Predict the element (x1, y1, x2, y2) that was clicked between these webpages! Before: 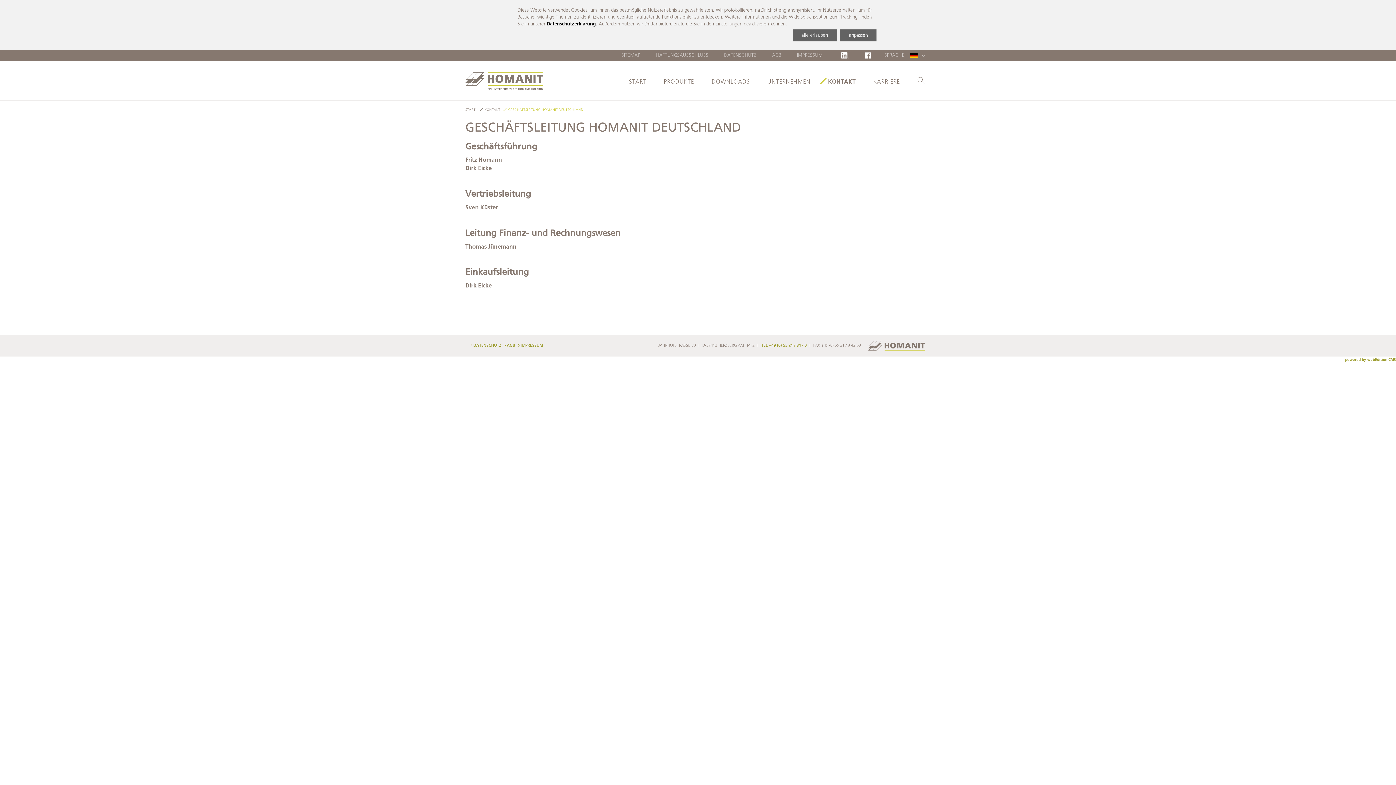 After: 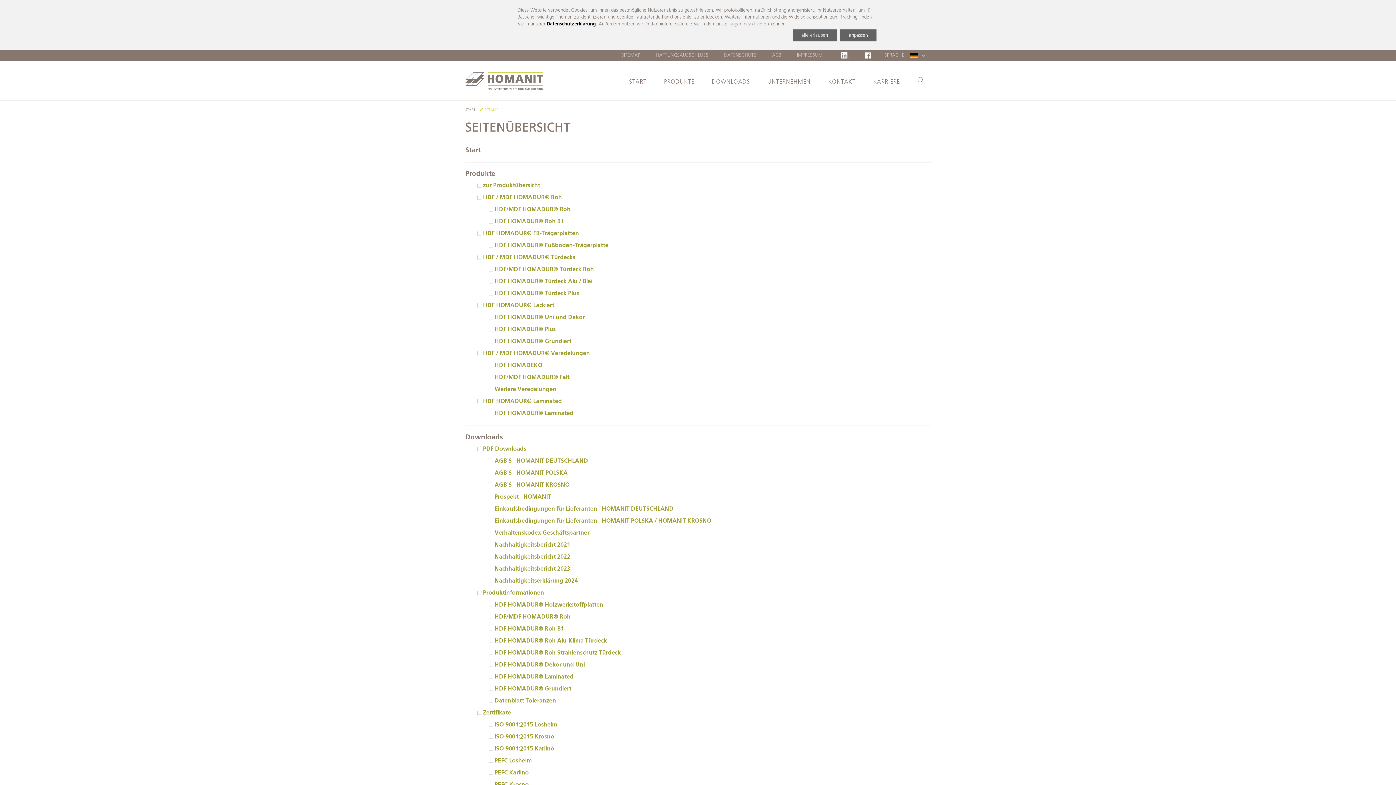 Action: bbox: (616, 50, 645, 61) label: SITEMAP